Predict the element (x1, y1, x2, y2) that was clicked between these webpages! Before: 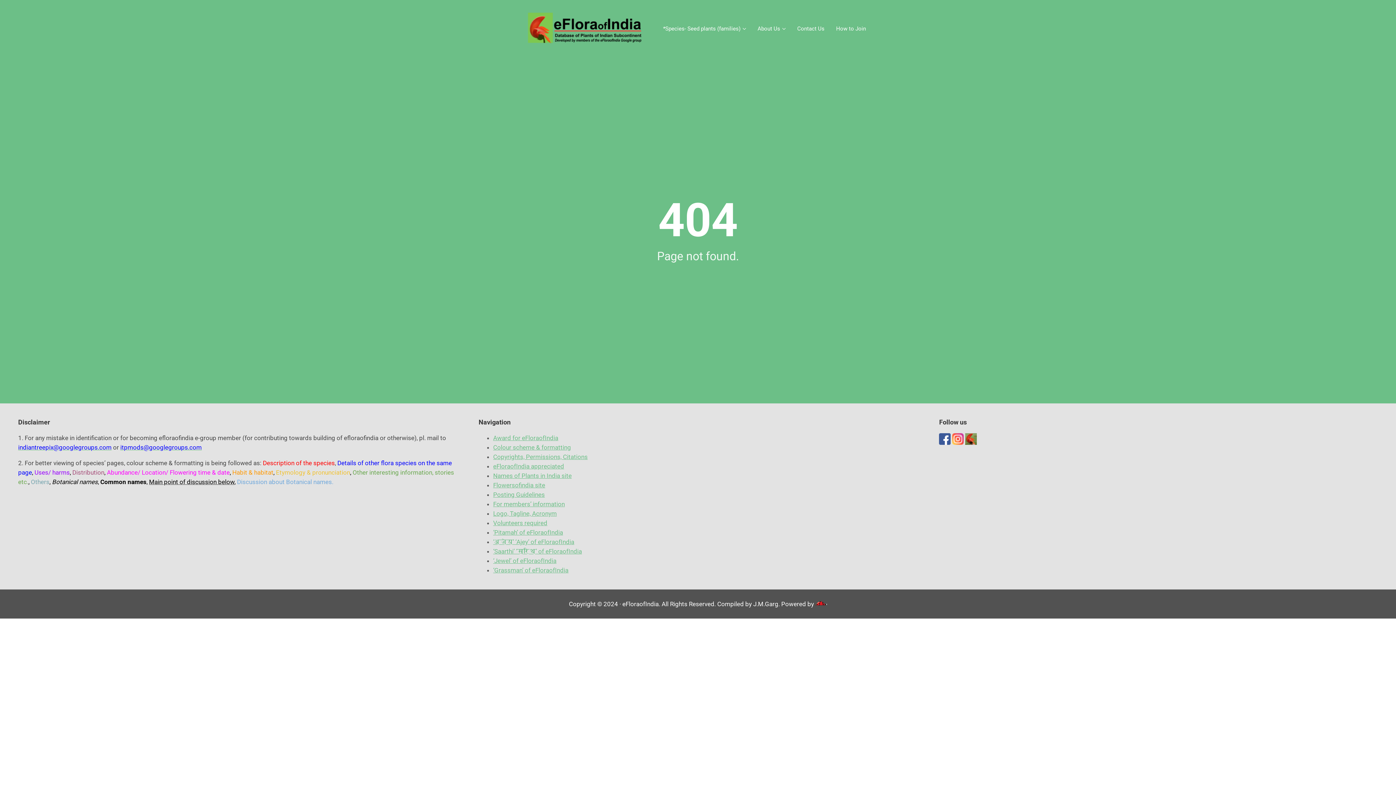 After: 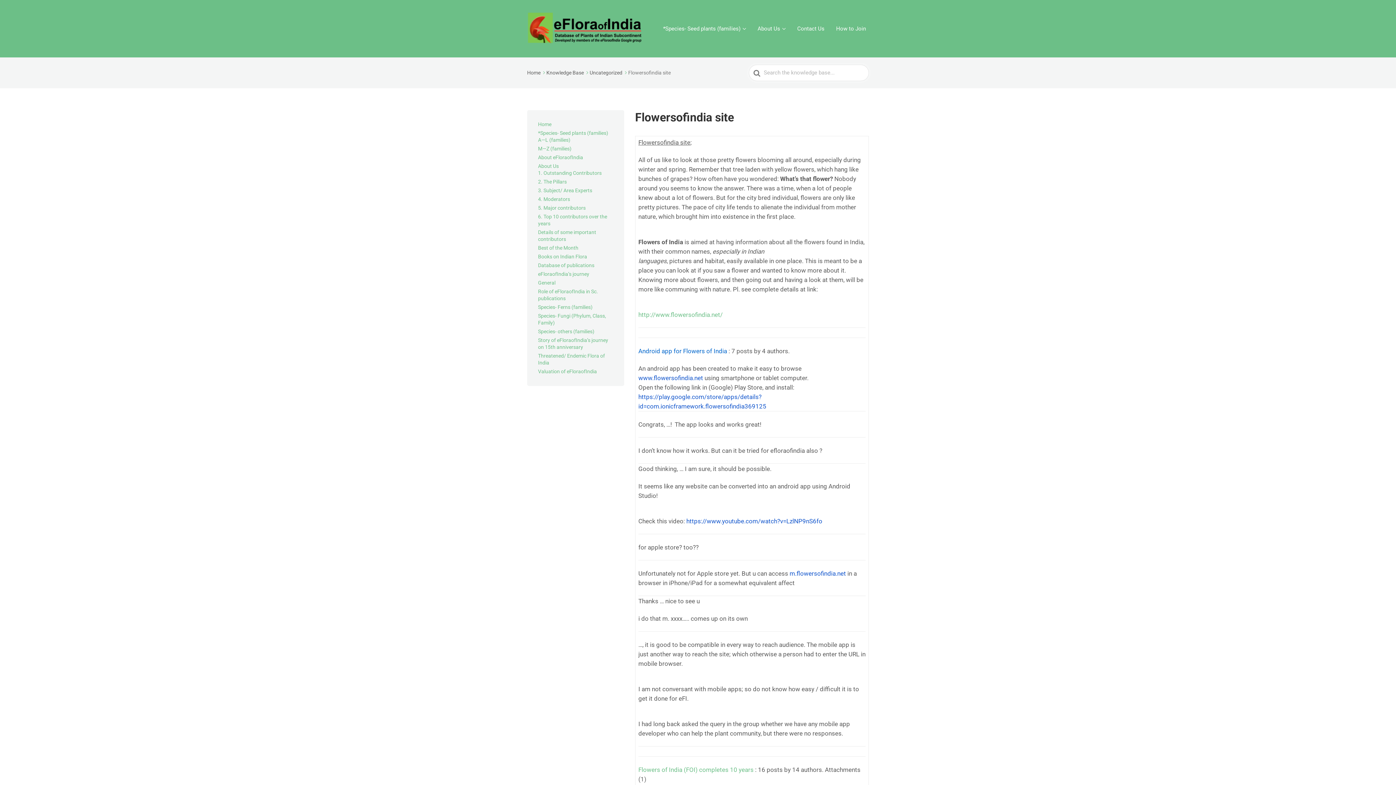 Action: label: Flowersofindia site bbox: (493, 481, 545, 489)